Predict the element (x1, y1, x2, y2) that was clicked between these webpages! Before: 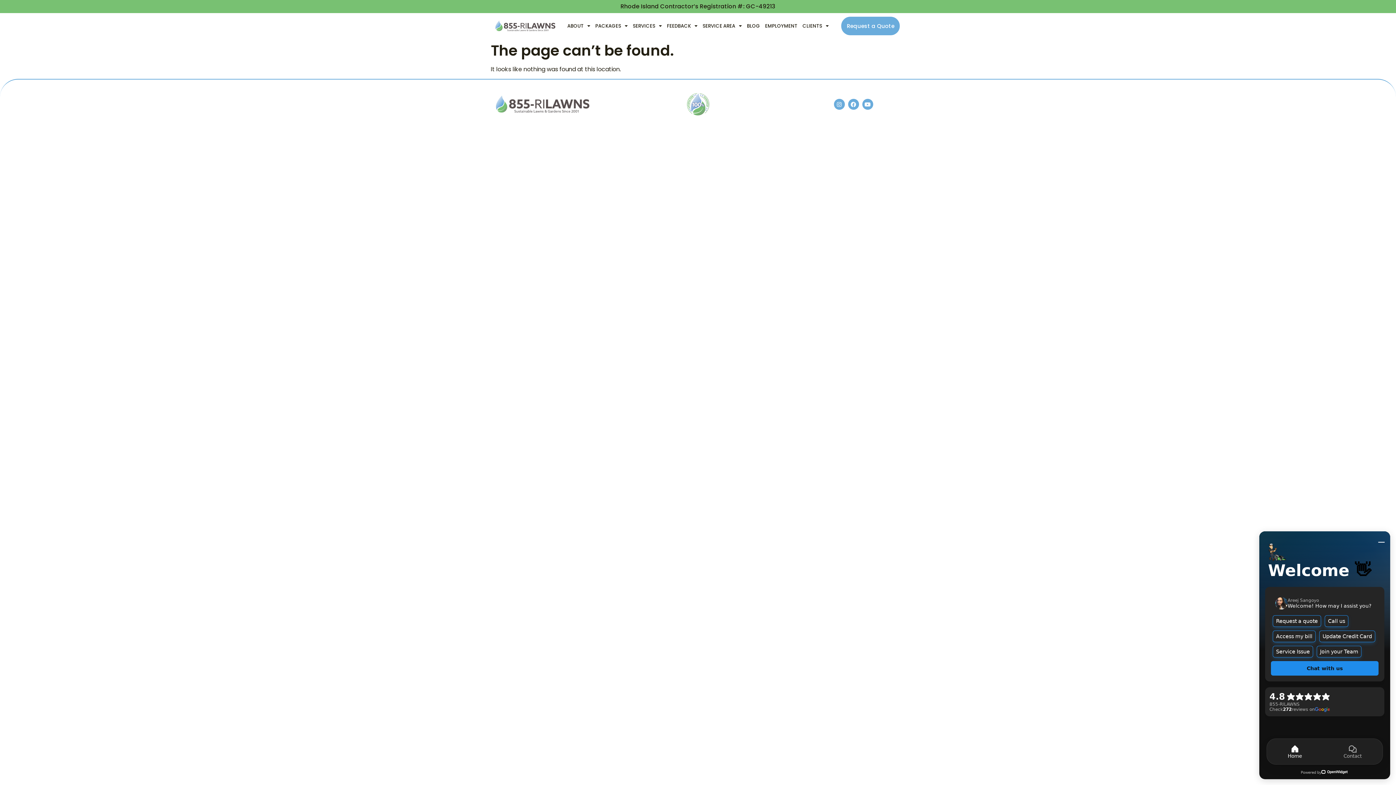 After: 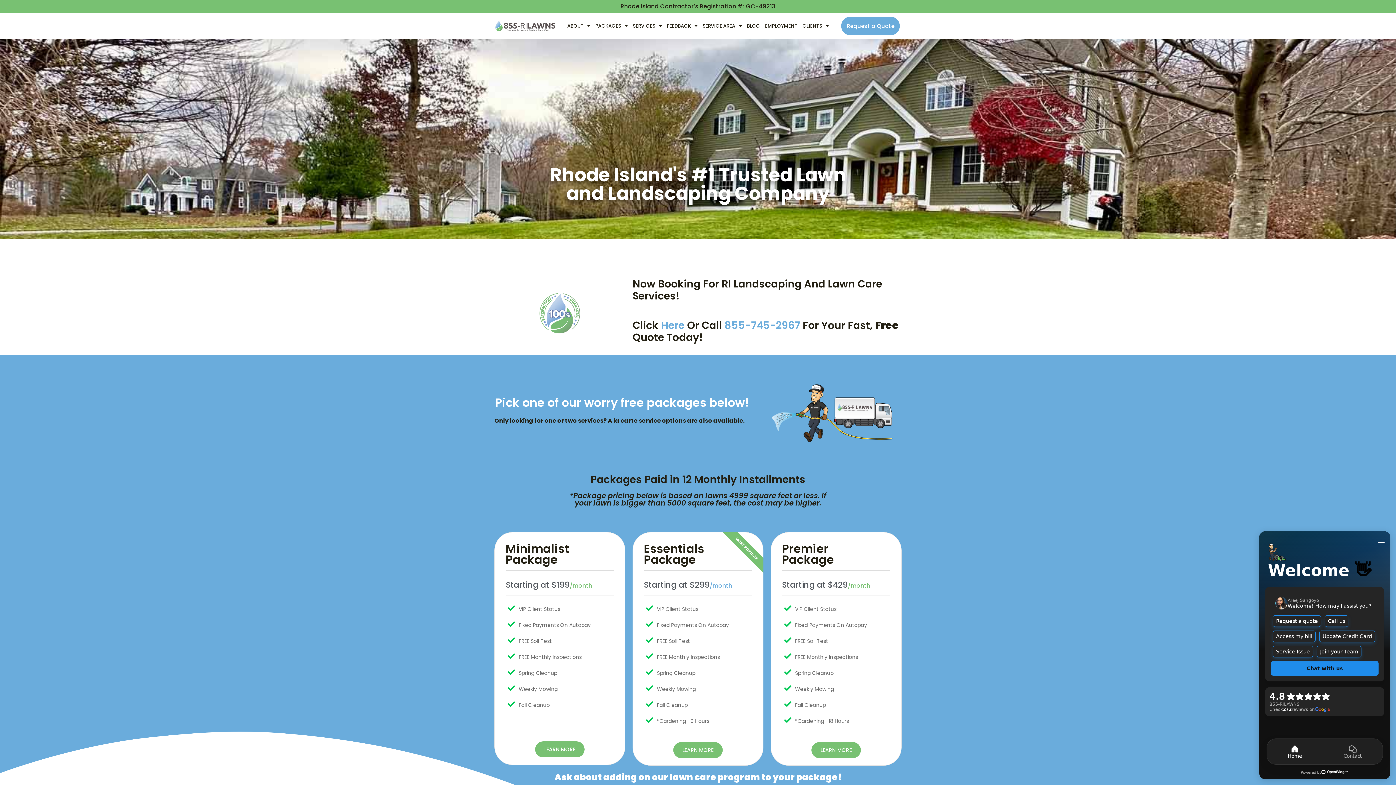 Action: bbox: (494, 20, 556, 31)